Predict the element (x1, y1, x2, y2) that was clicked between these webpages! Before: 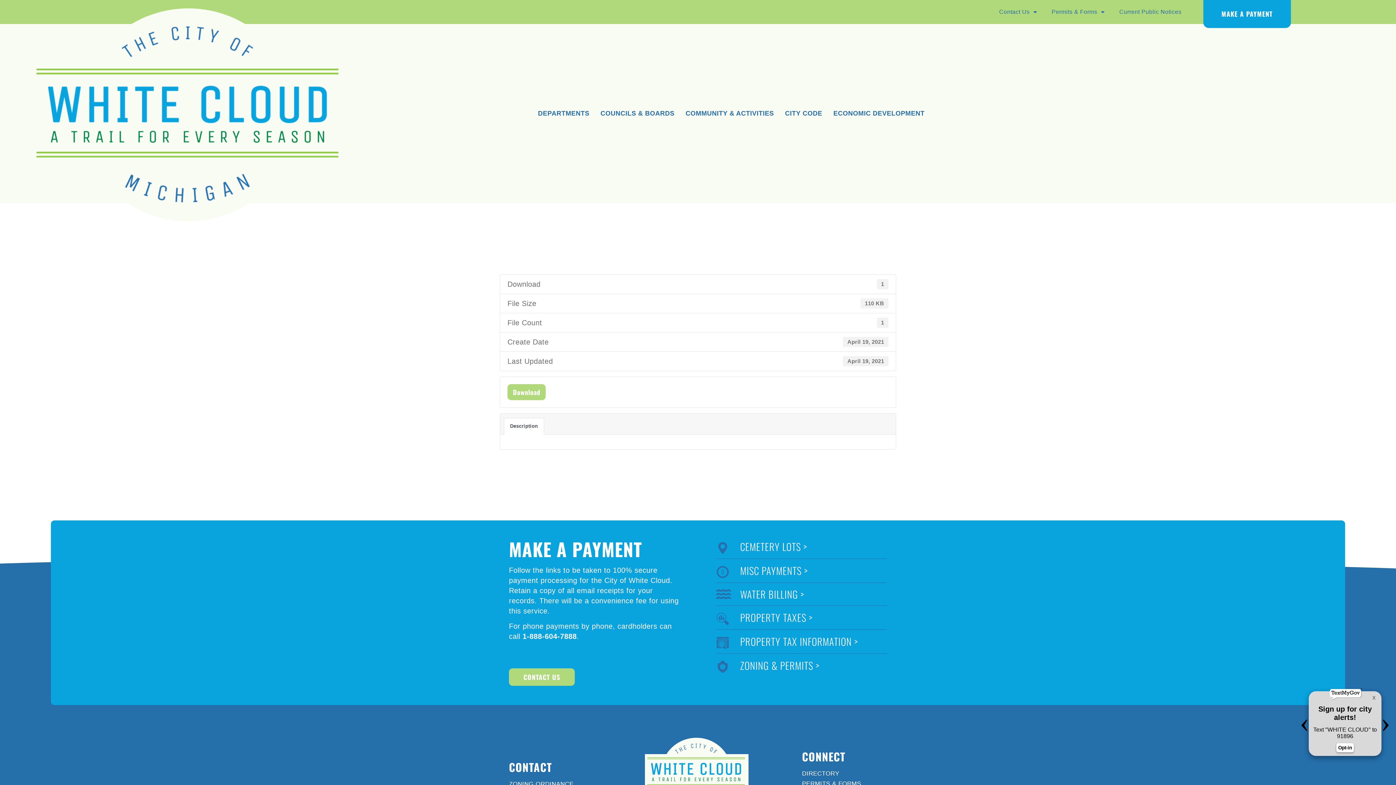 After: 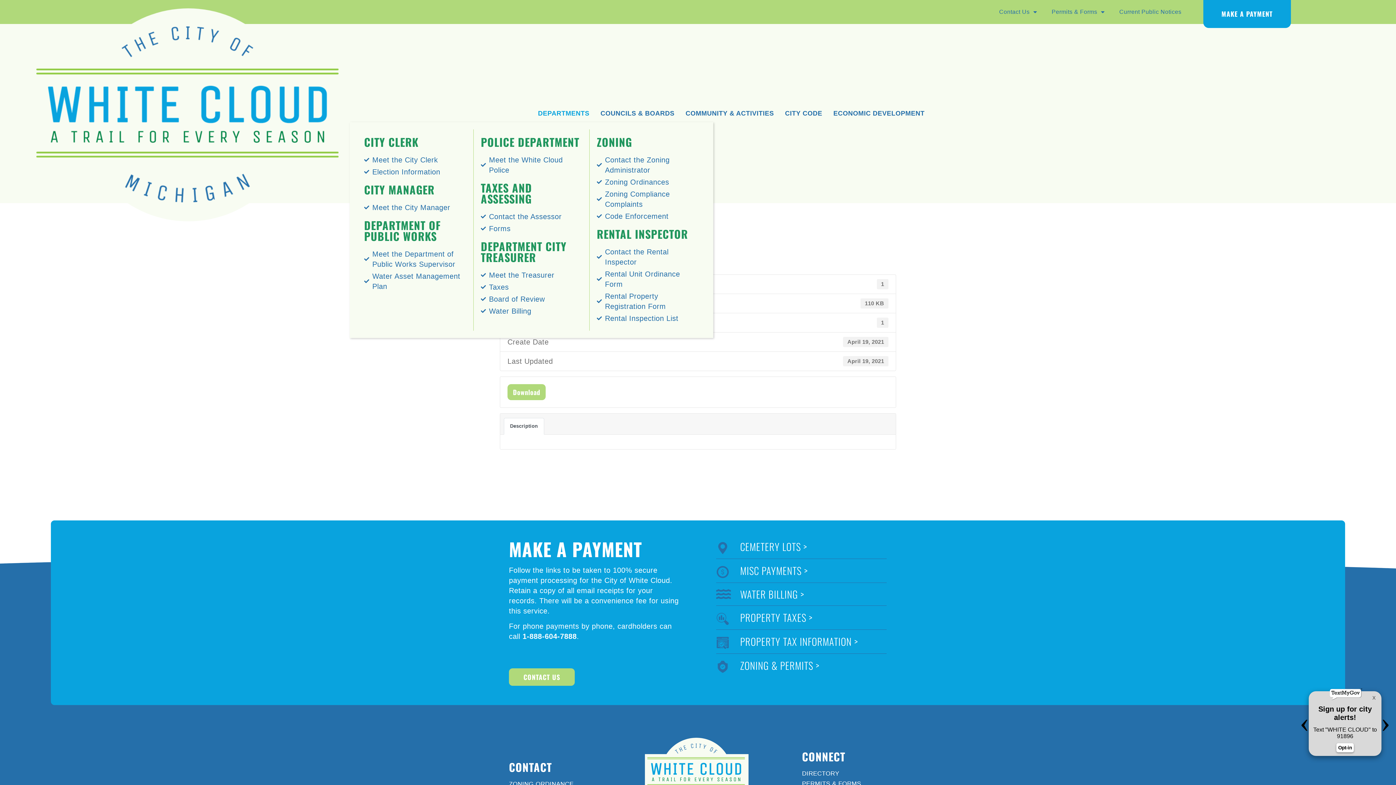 Action: label: DEPARTMENTS bbox: (534, 105, 597, 122)